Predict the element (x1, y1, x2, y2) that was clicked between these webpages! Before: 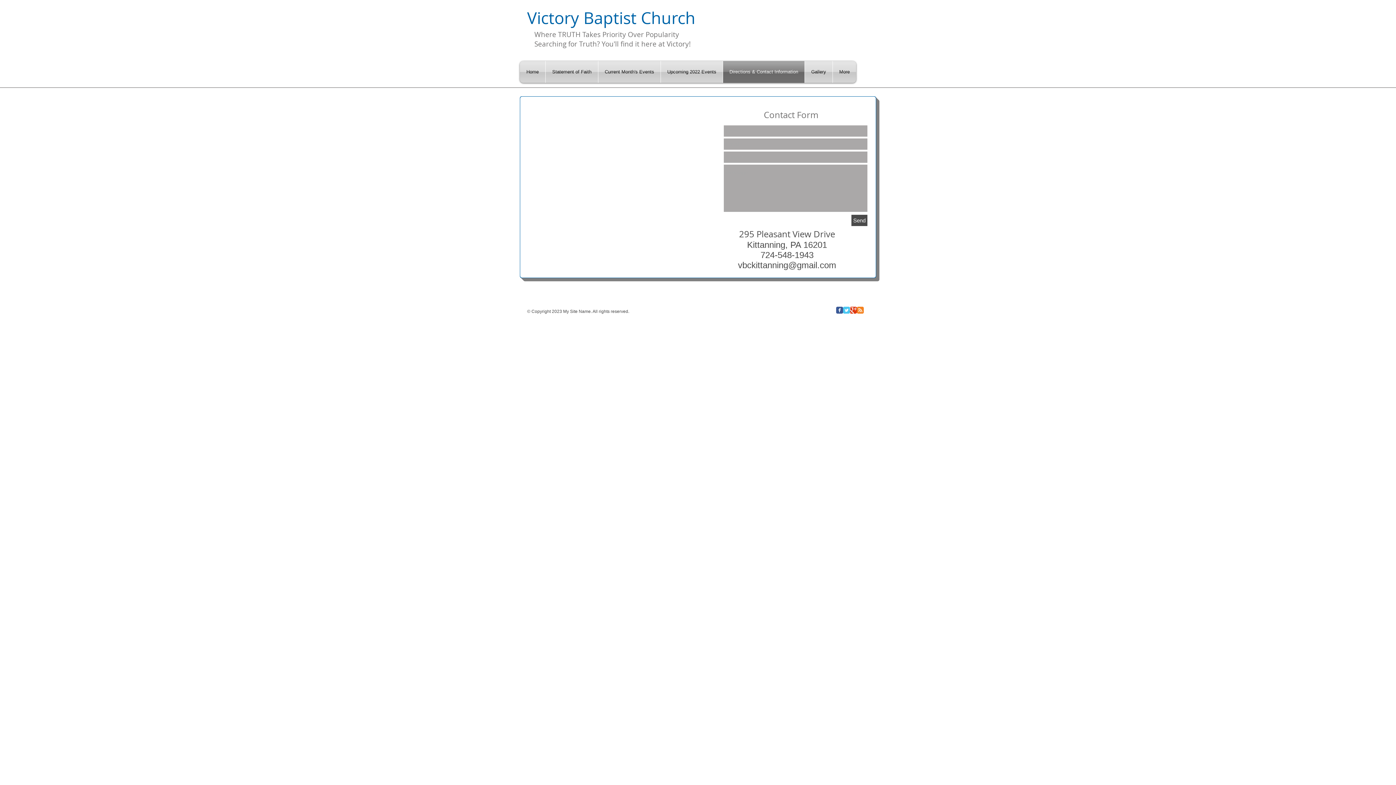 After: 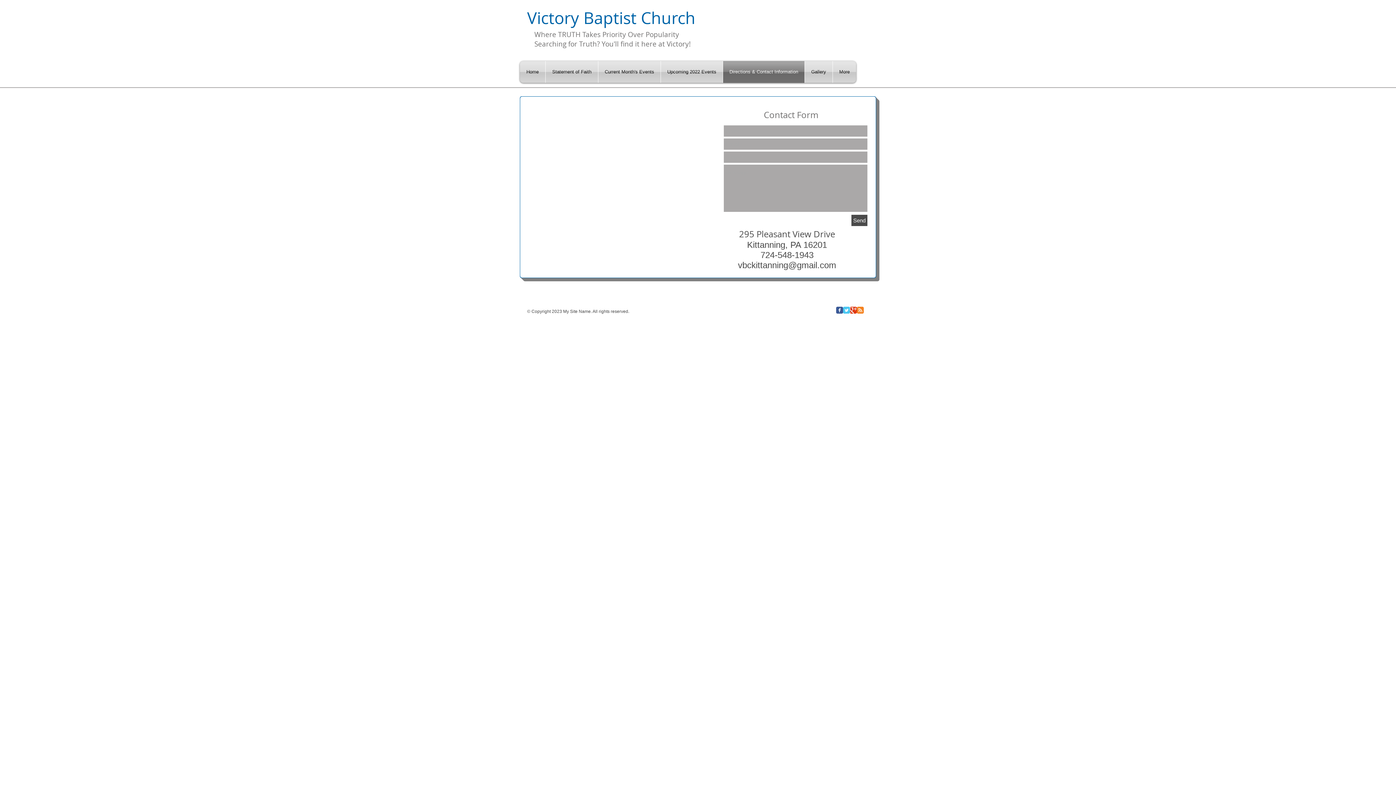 Action: label: Facebook Classic bbox: (836, 306, 843, 313)